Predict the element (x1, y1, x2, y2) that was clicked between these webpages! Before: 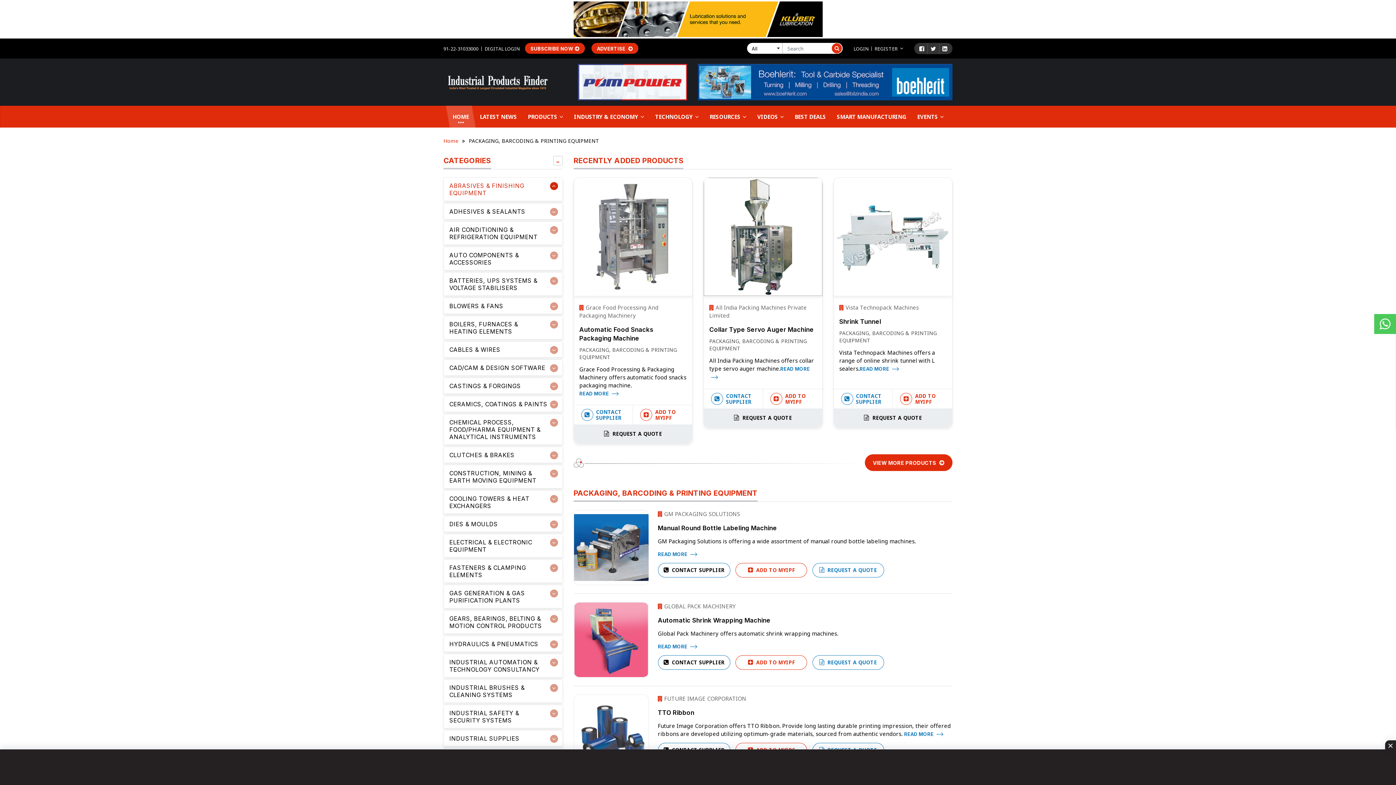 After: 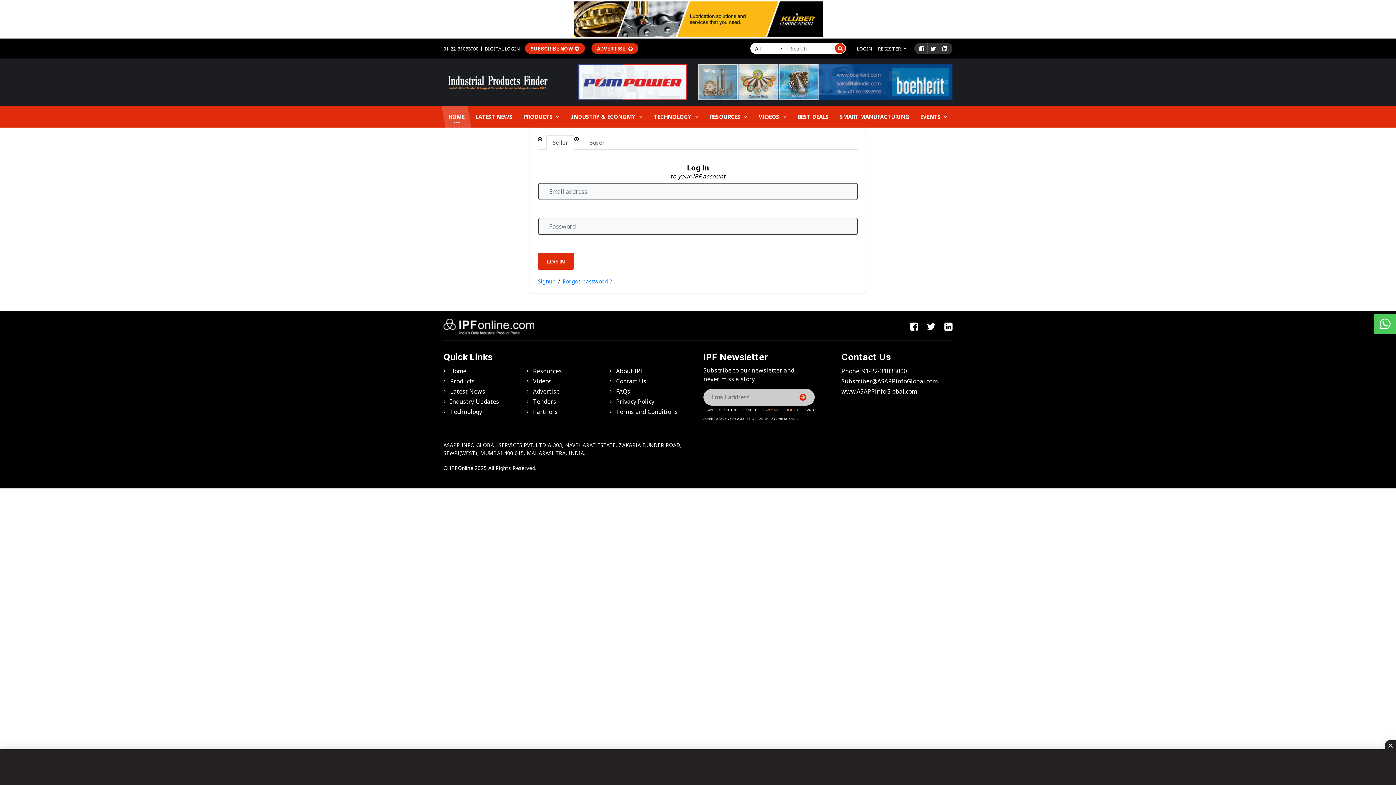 Action: label: LOGIN bbox: (853, 45, 868, 51)